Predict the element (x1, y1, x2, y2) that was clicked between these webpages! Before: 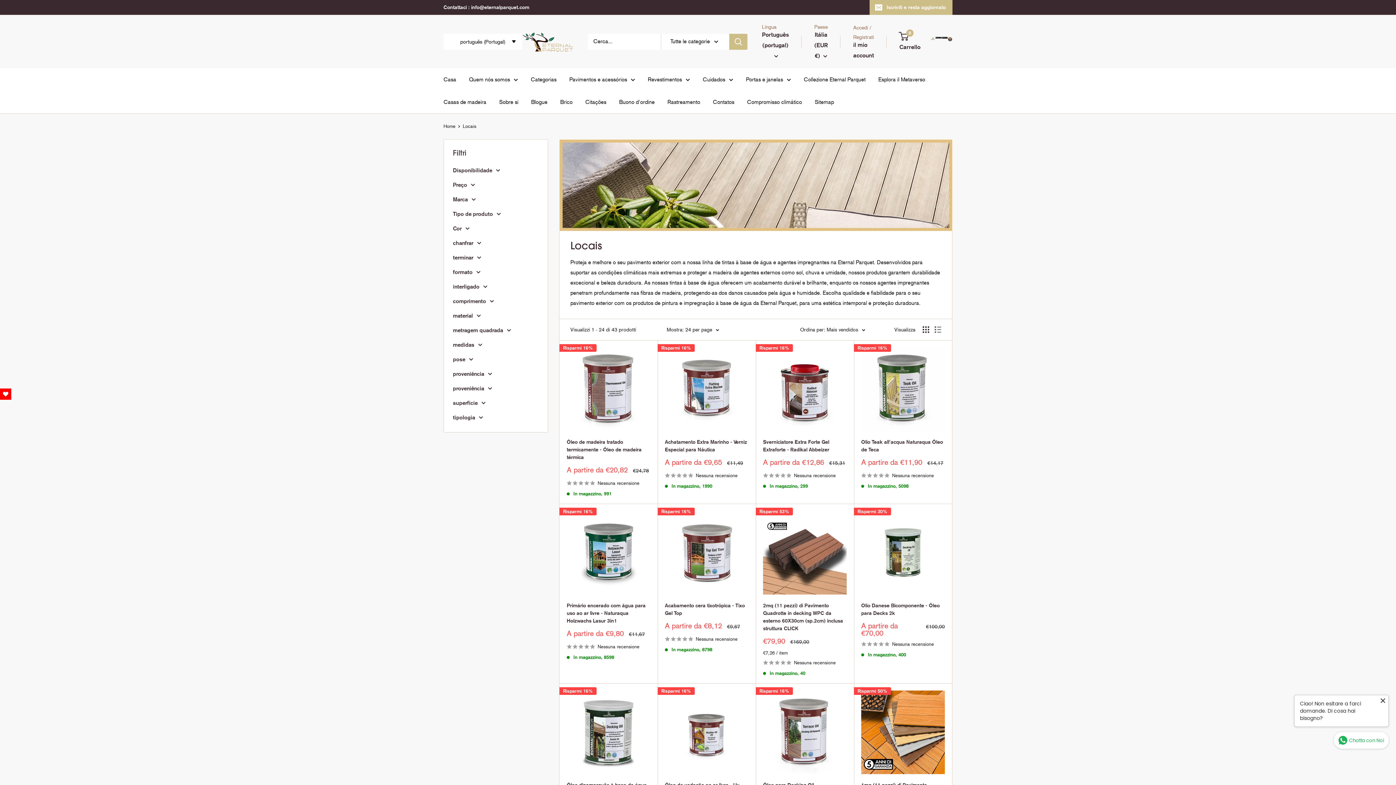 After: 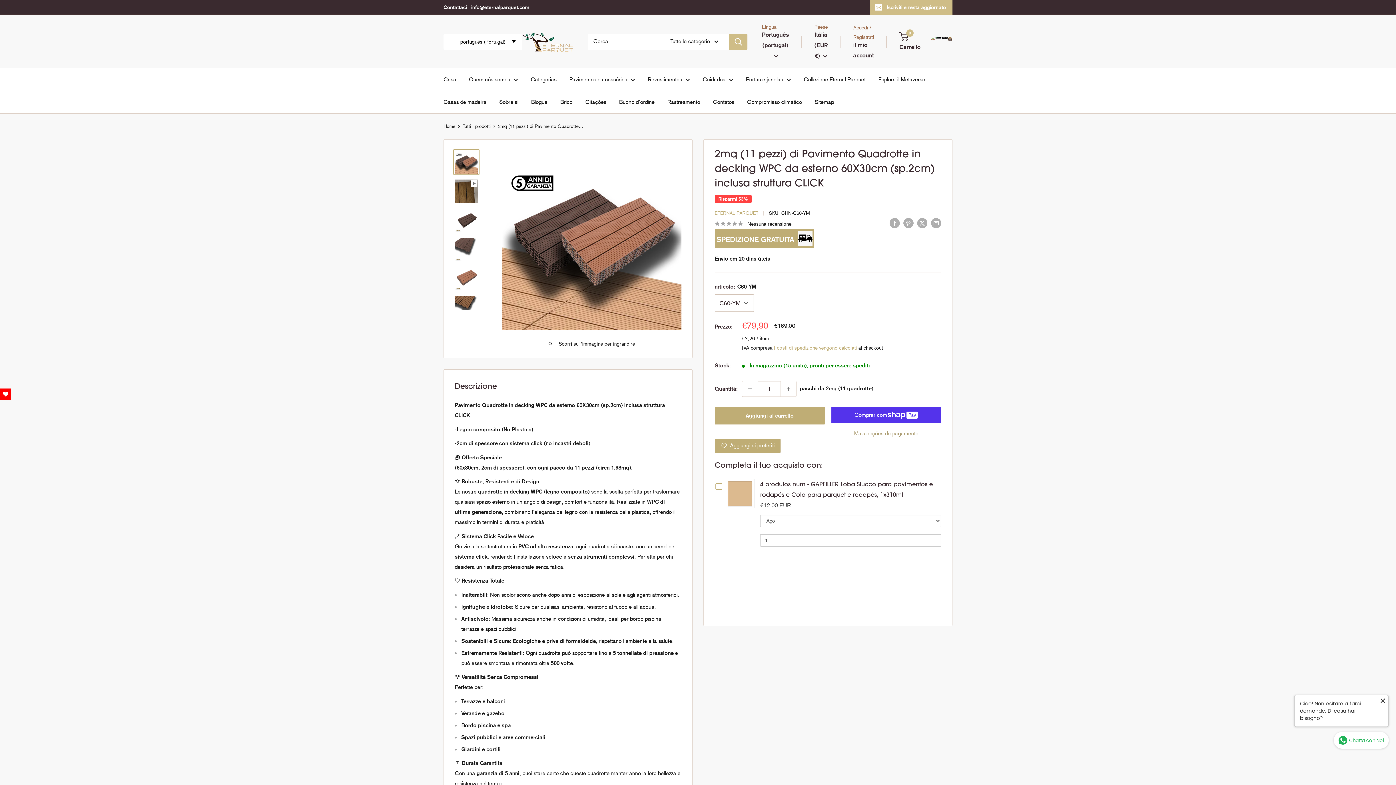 Action: bbox: (763, 658, 846, 667) label: Nessuna recensione